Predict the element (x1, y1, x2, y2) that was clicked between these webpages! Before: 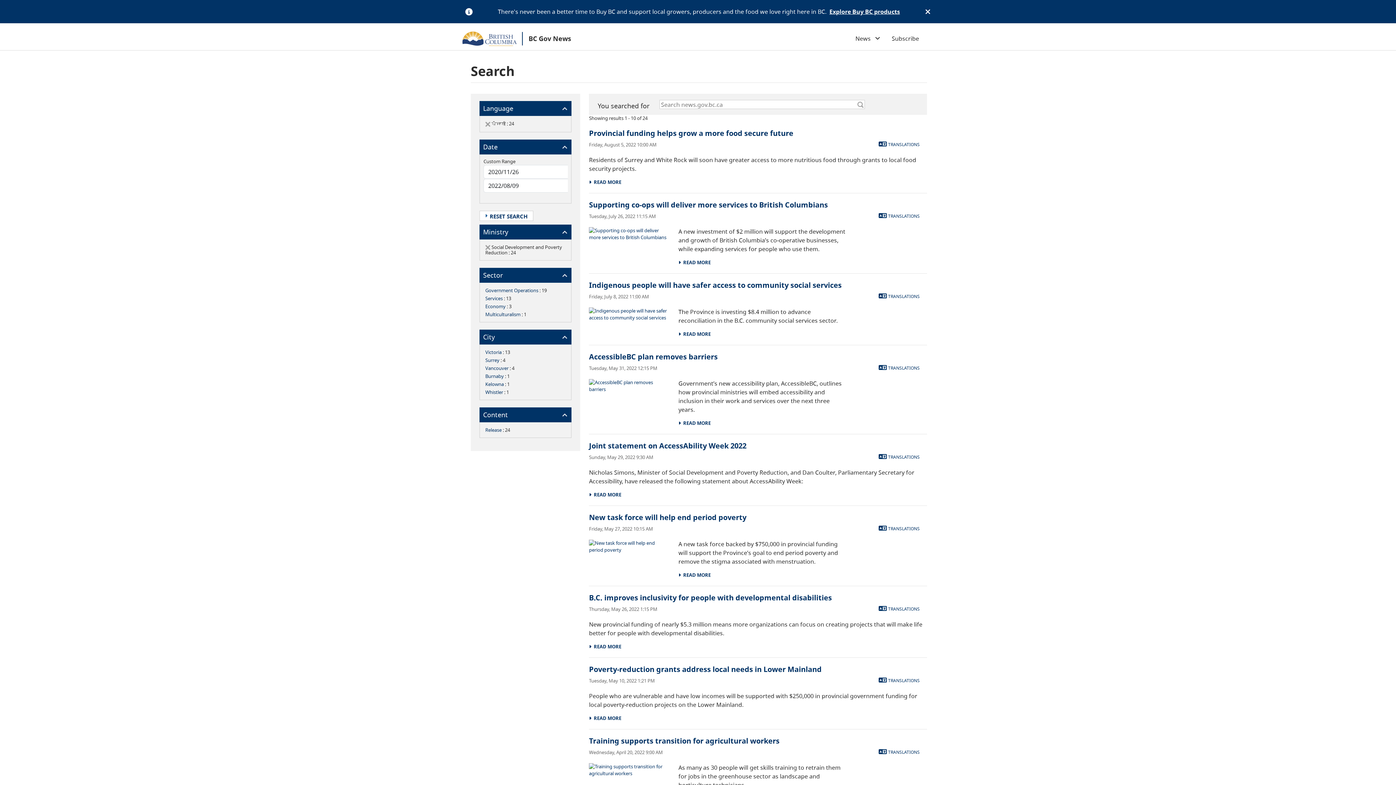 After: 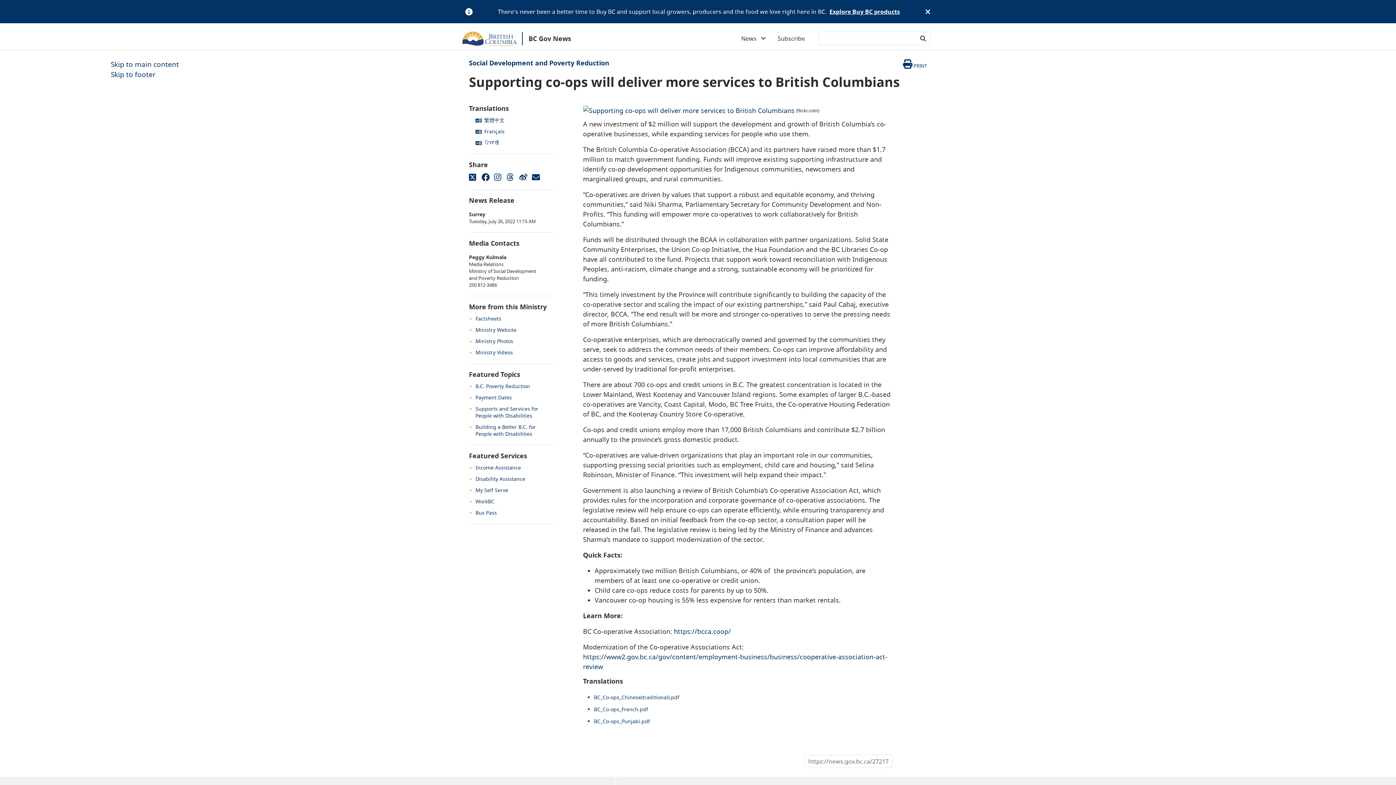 Action: bbox: (589, 200, 828, 209) label: Supporting co-ops will deliver more services to British Columbians